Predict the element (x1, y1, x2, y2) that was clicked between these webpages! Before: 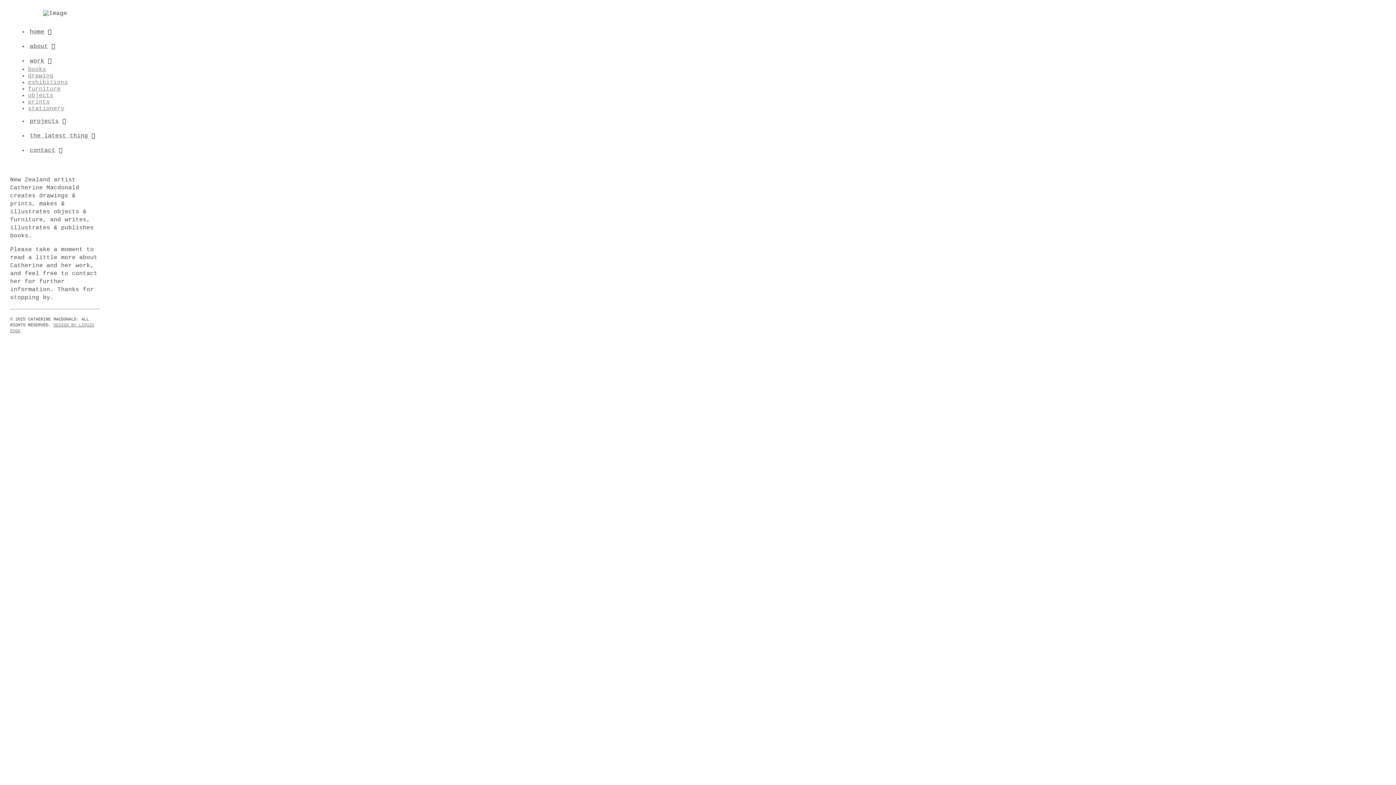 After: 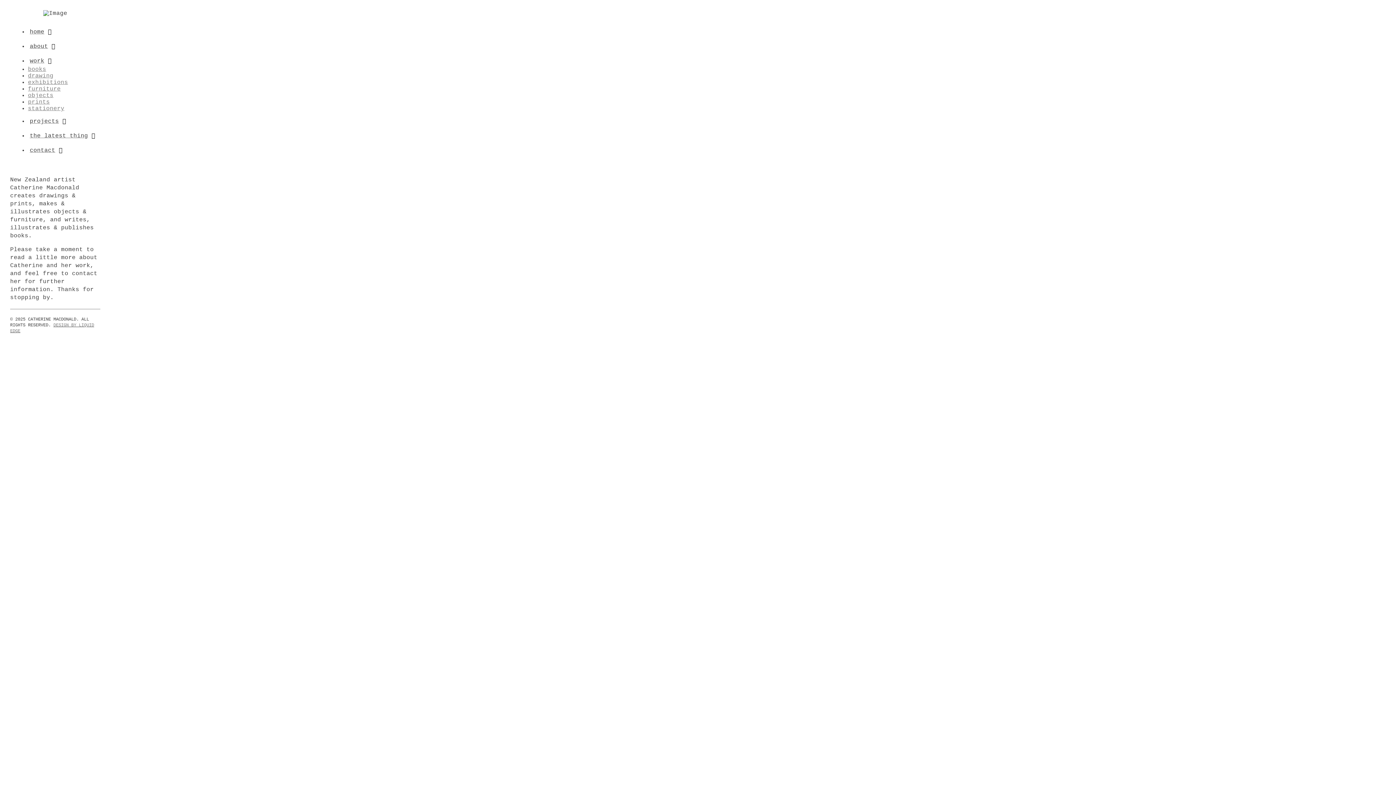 Action: label: exhibitions bbox: (28, 79, 68, 85)